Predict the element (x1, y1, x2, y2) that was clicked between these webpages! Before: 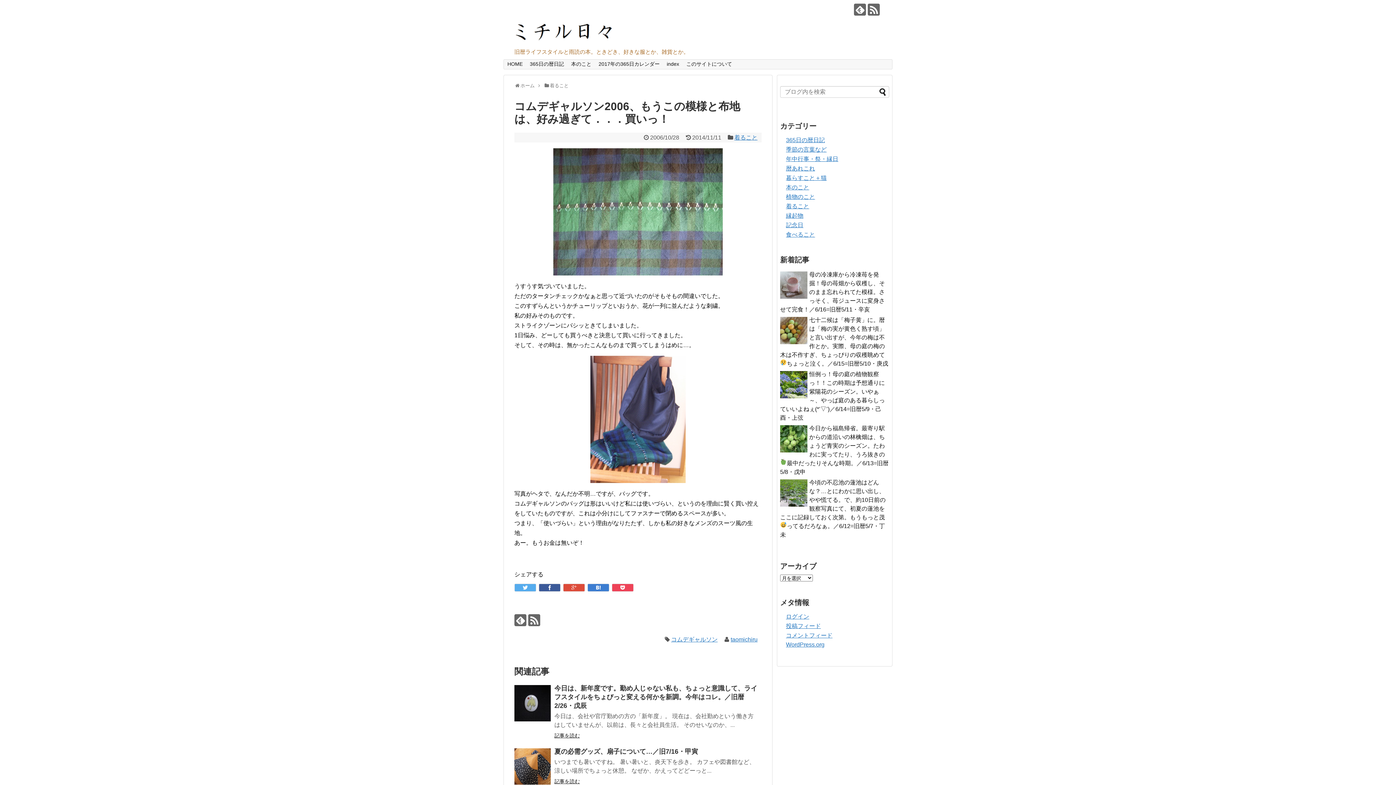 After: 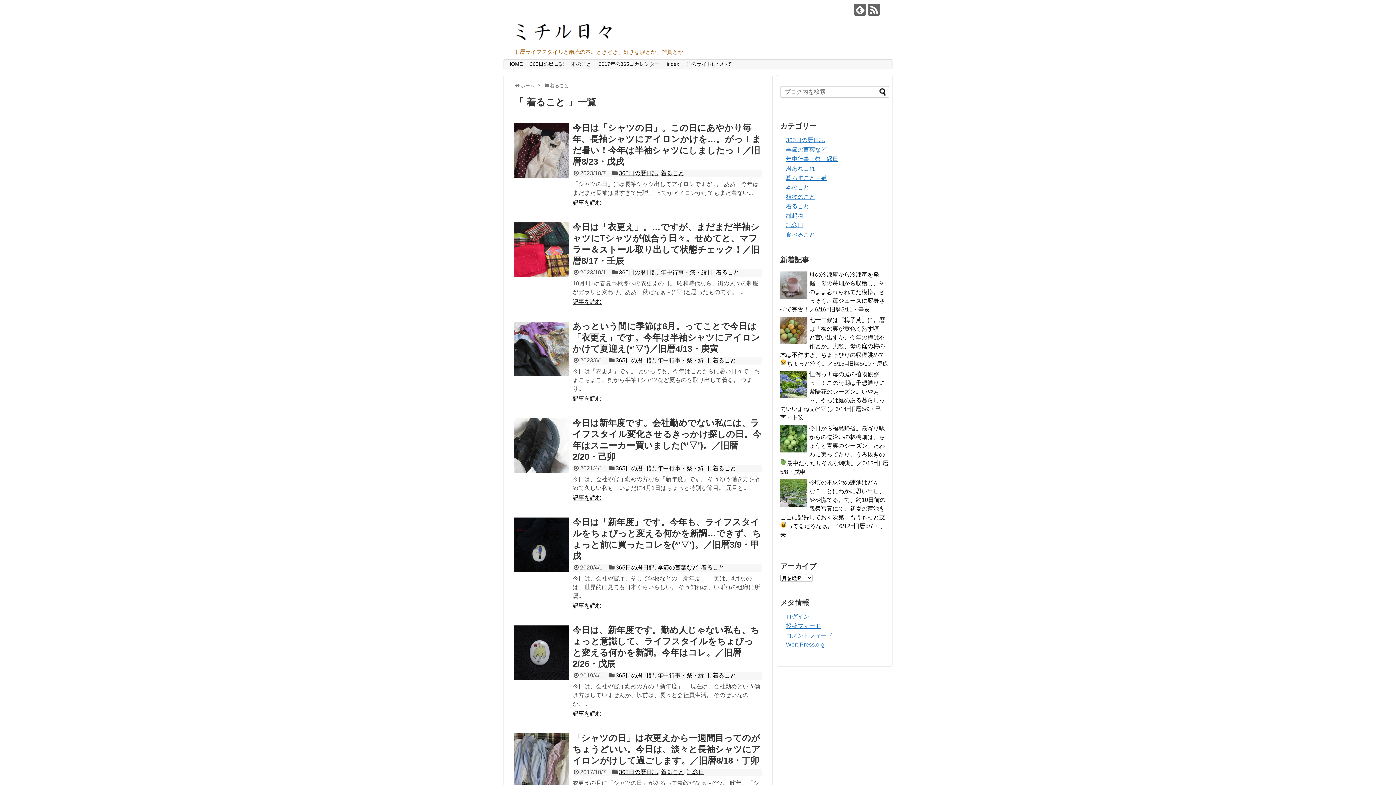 Action: bbox: (734, 134, 757, 140) label: 着ること